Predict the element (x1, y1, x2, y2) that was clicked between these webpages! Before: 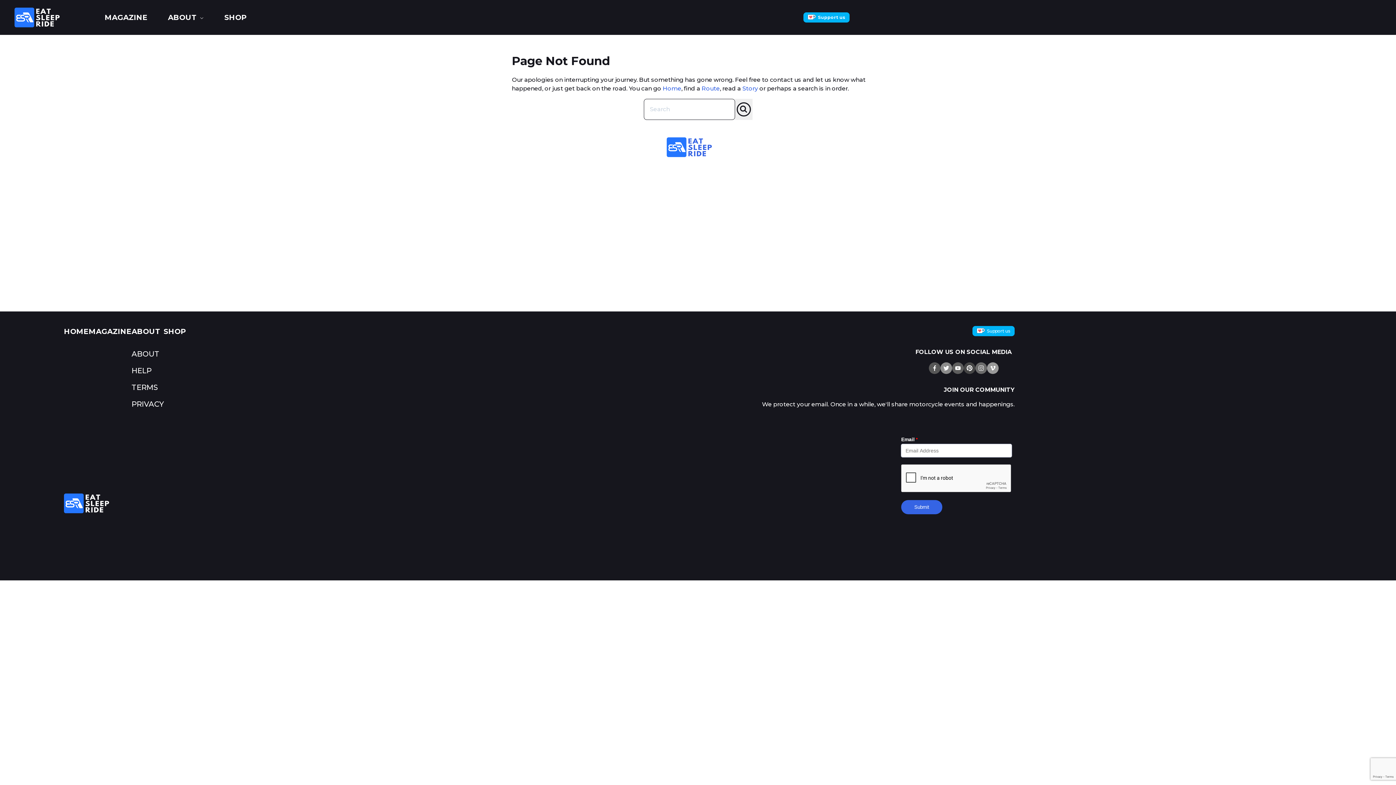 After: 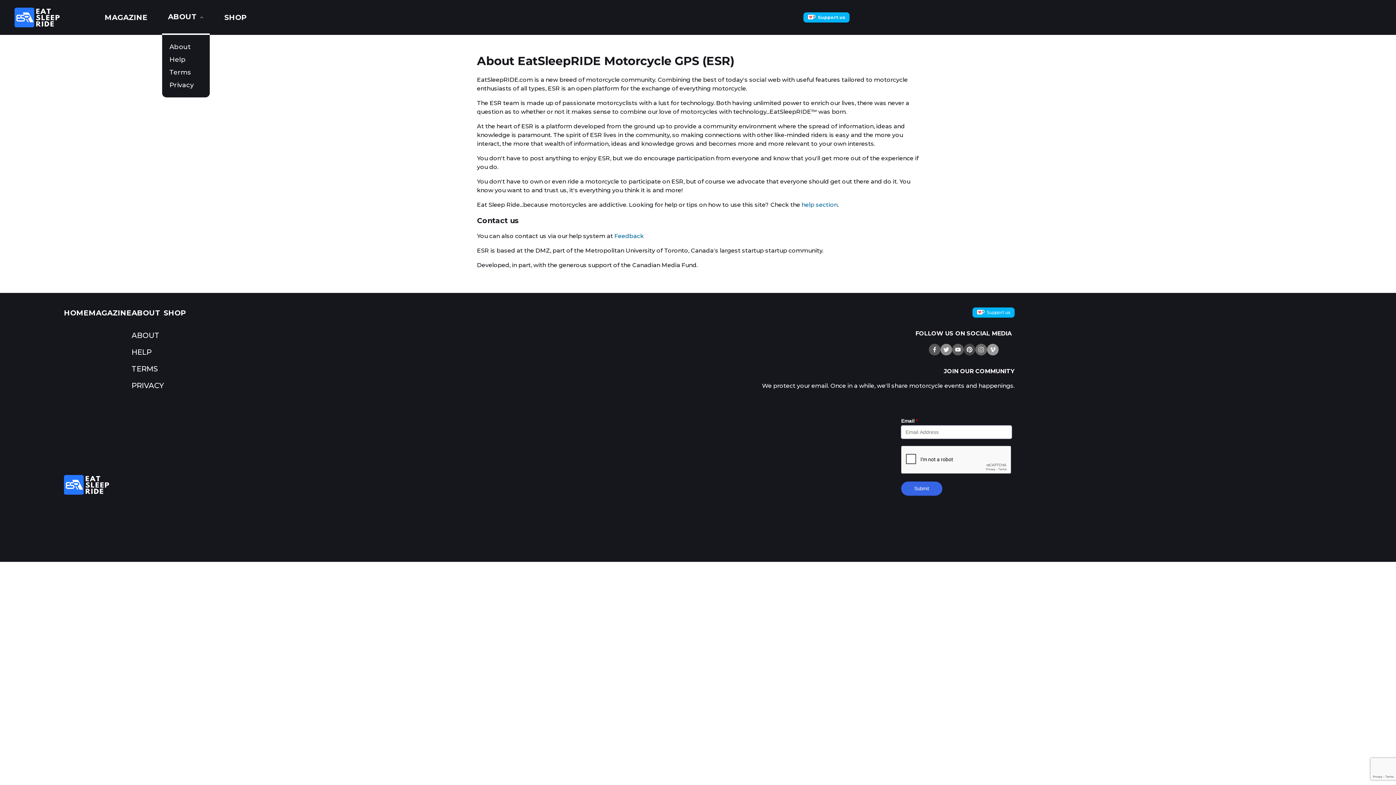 Action: label: ABOUT bbox: (168, 12, 196, 22)